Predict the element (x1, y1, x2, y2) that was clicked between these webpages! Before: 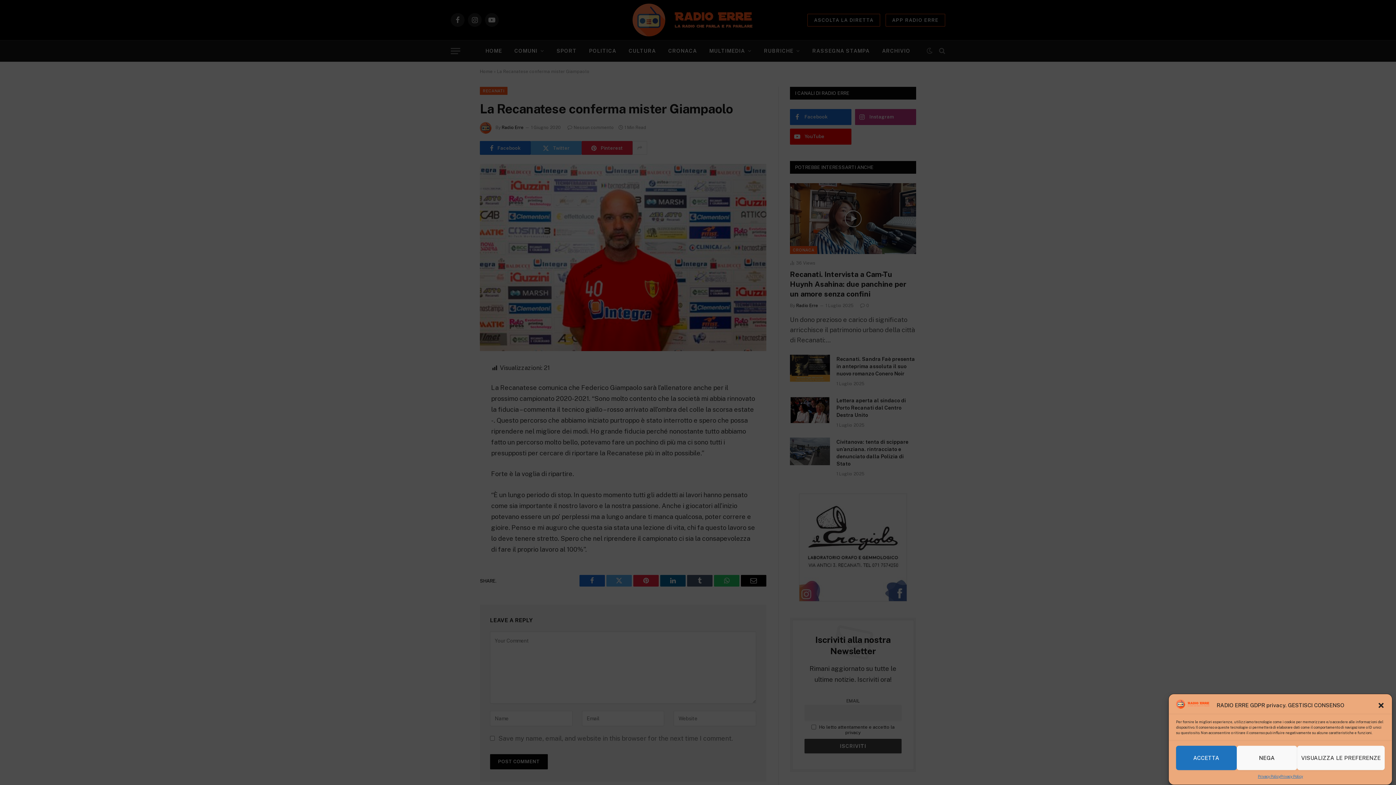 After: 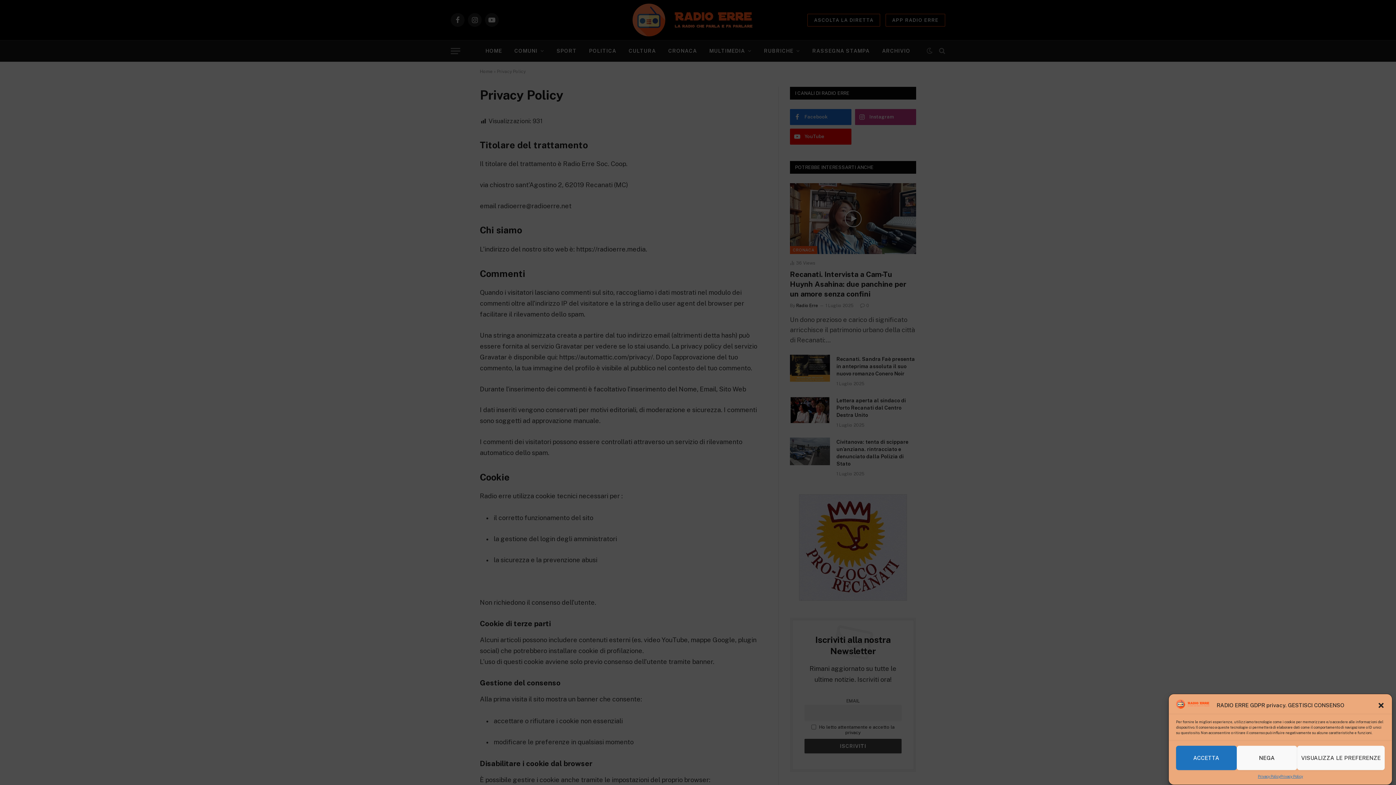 Action: label: Privacy Policy bbox: (1258, 774, 1280, 779)